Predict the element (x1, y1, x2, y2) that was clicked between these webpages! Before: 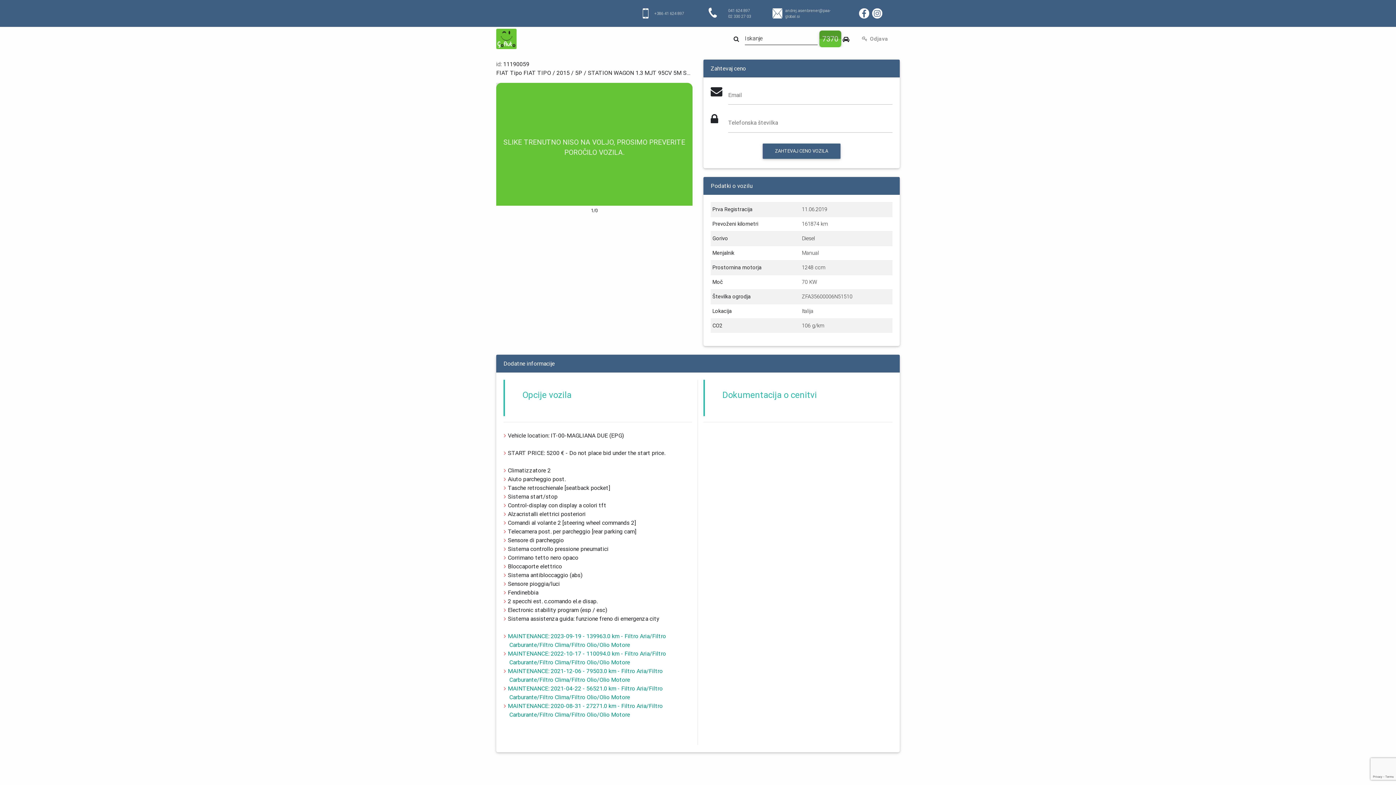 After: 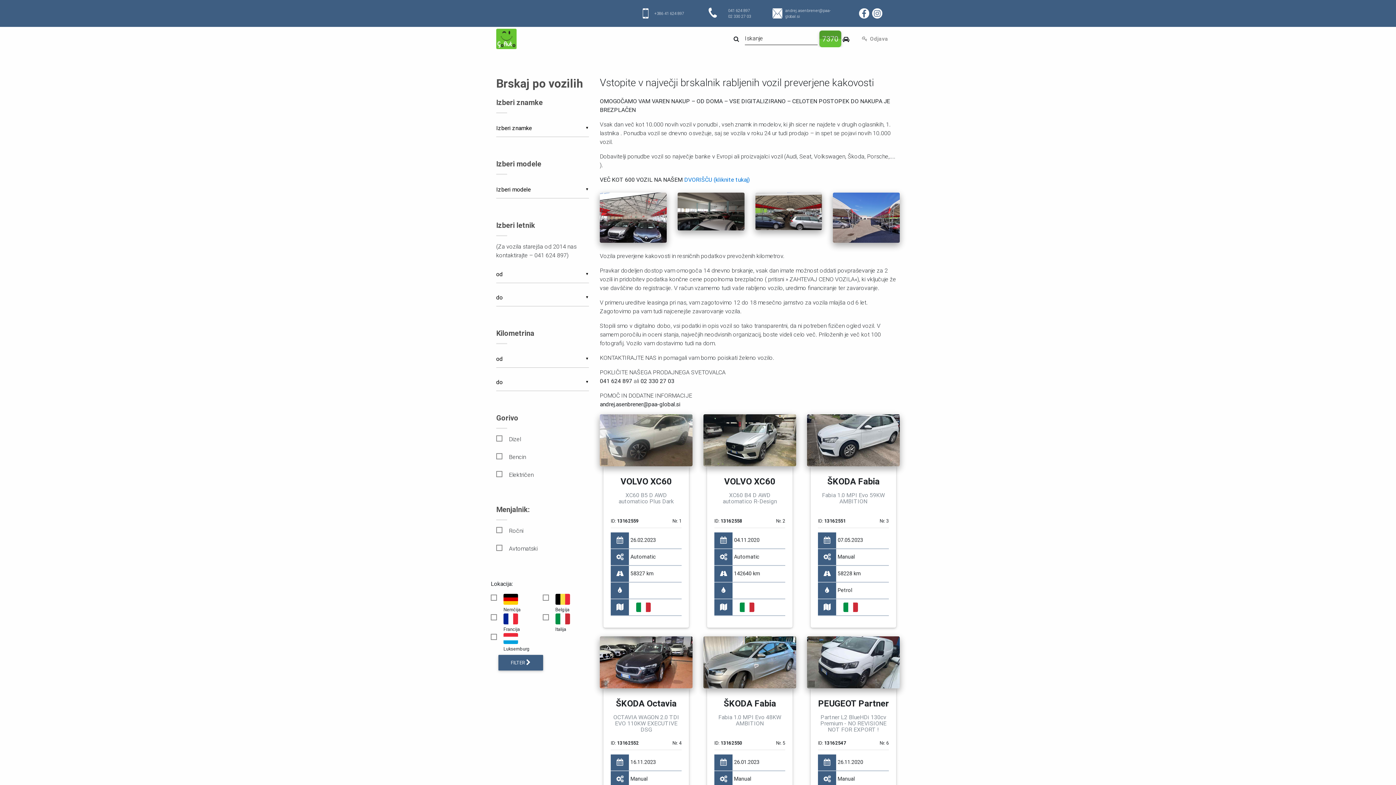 Action: bbox: (496, 26, 516, 50)